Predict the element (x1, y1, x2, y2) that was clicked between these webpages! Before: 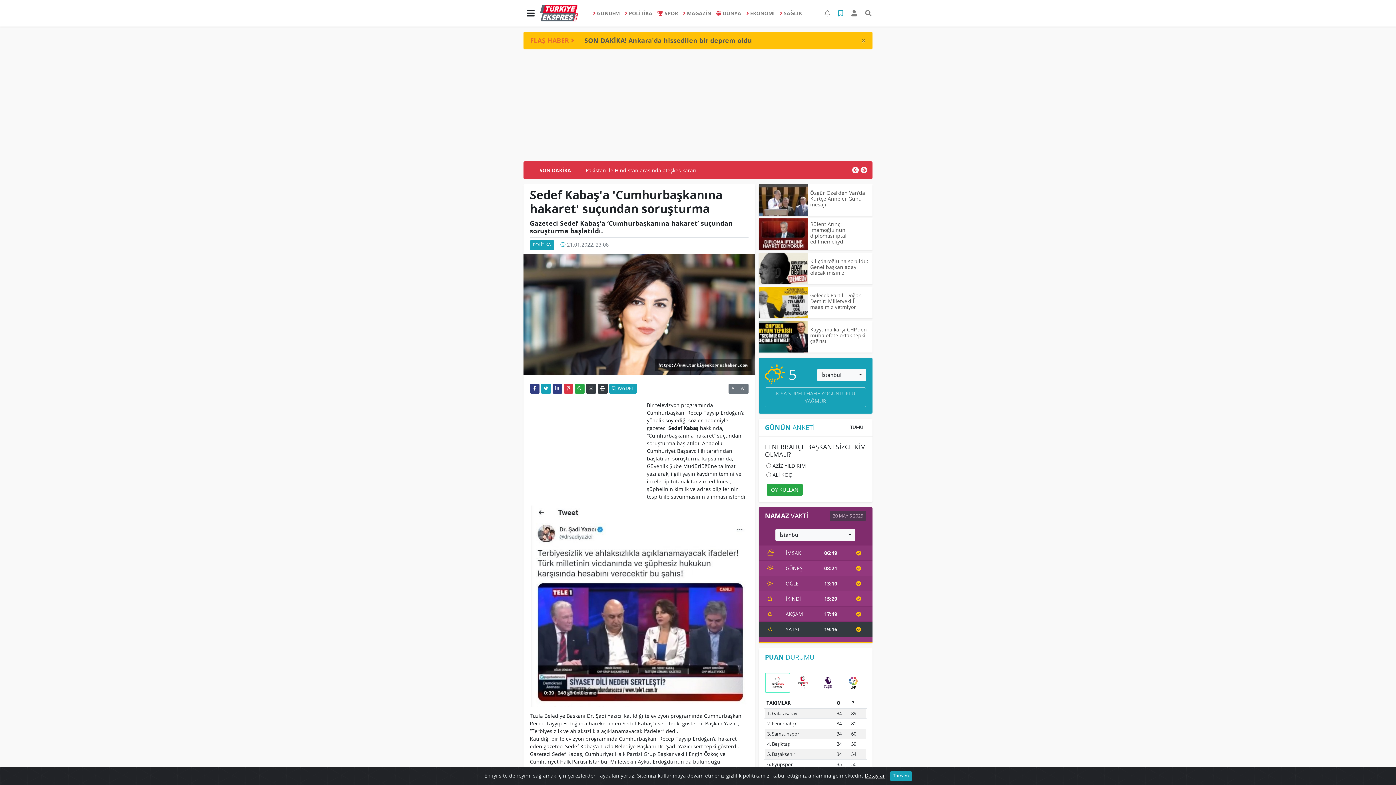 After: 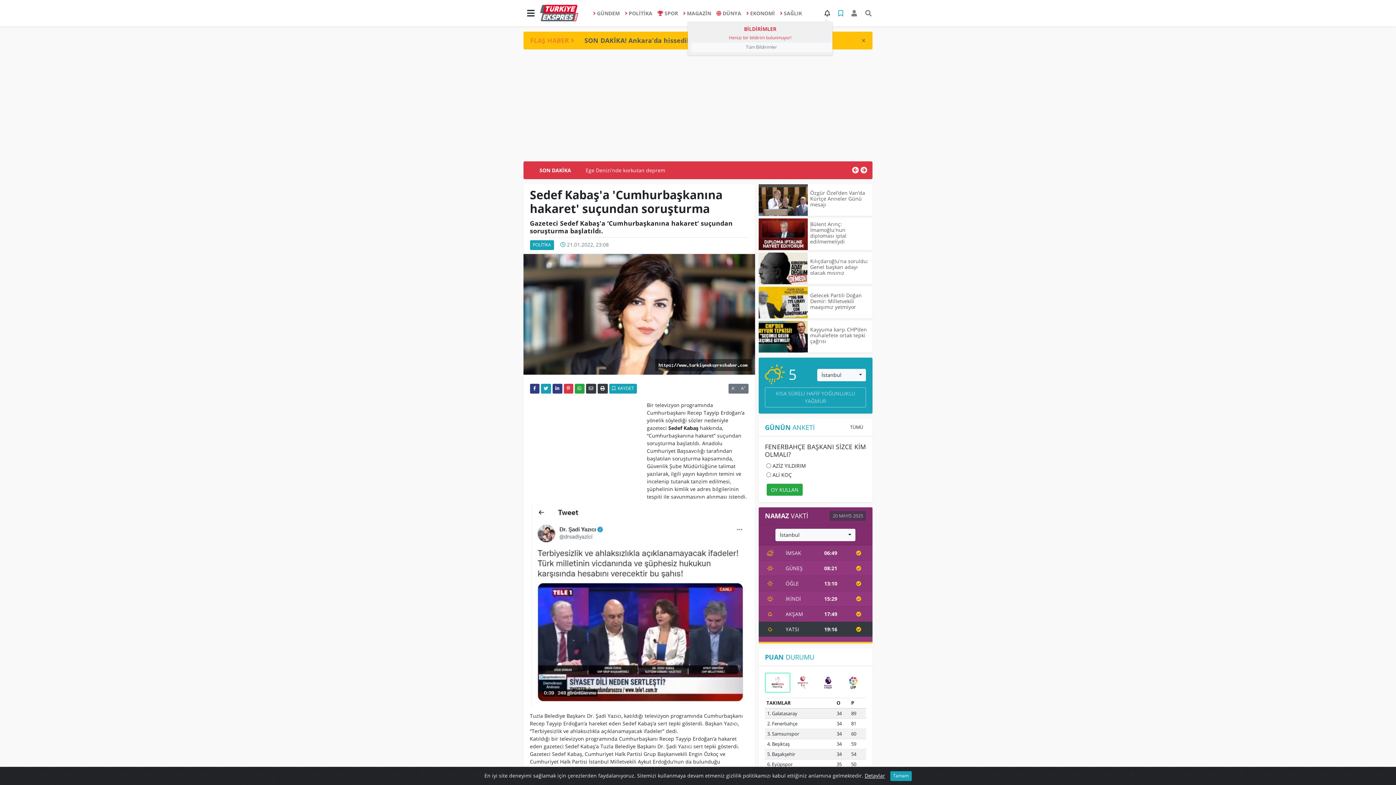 Action: bbox: (821, 5, 833, 20)